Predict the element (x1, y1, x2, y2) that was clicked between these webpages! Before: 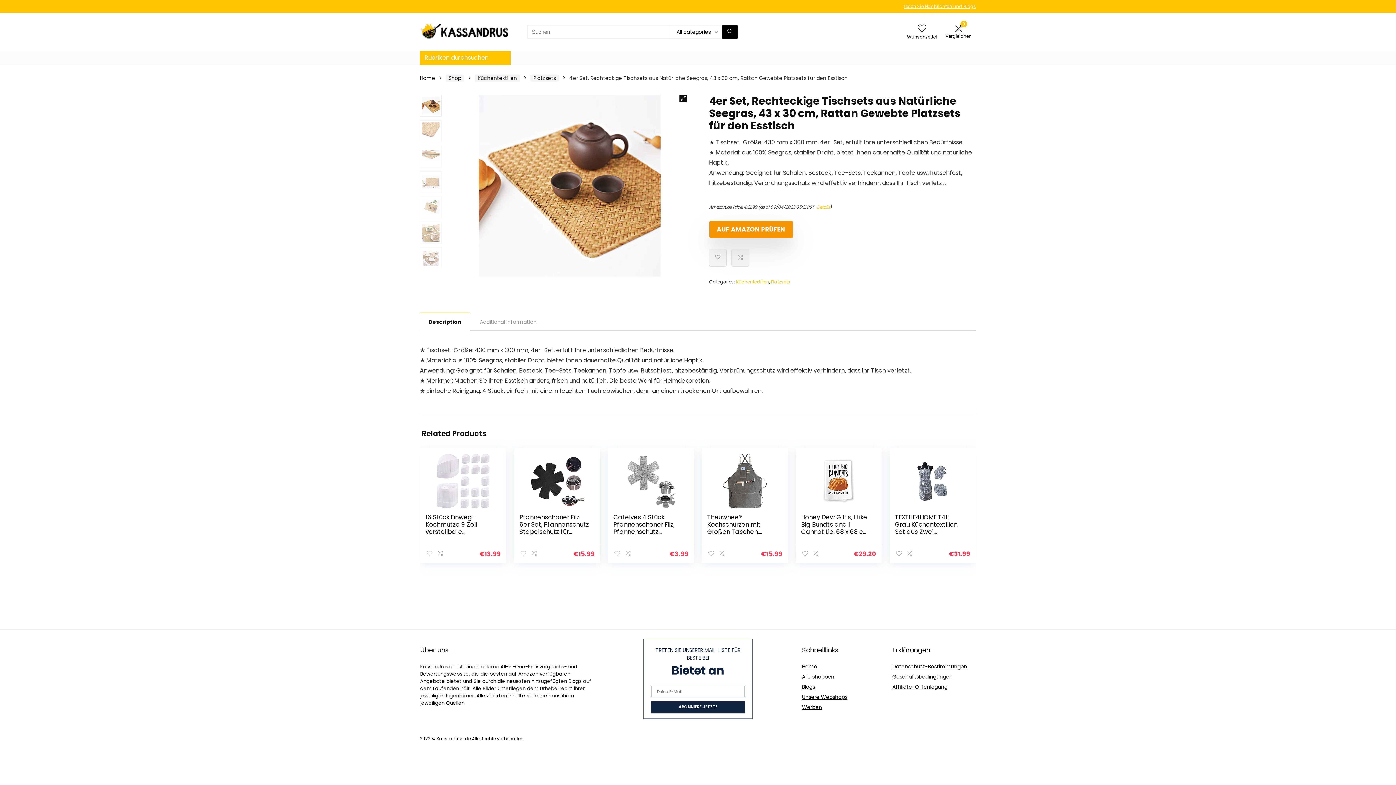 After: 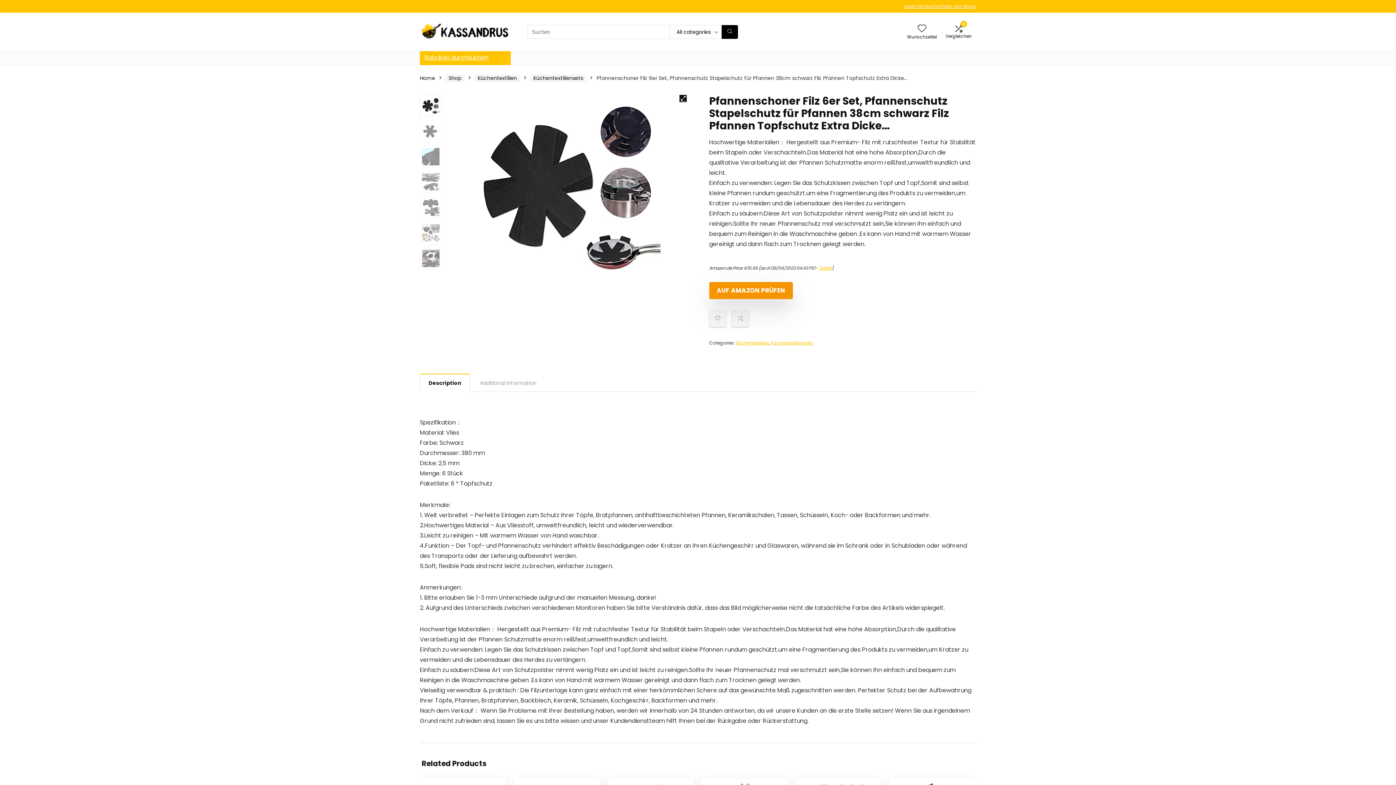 Action: bbox: (519, 453, 594, 508)